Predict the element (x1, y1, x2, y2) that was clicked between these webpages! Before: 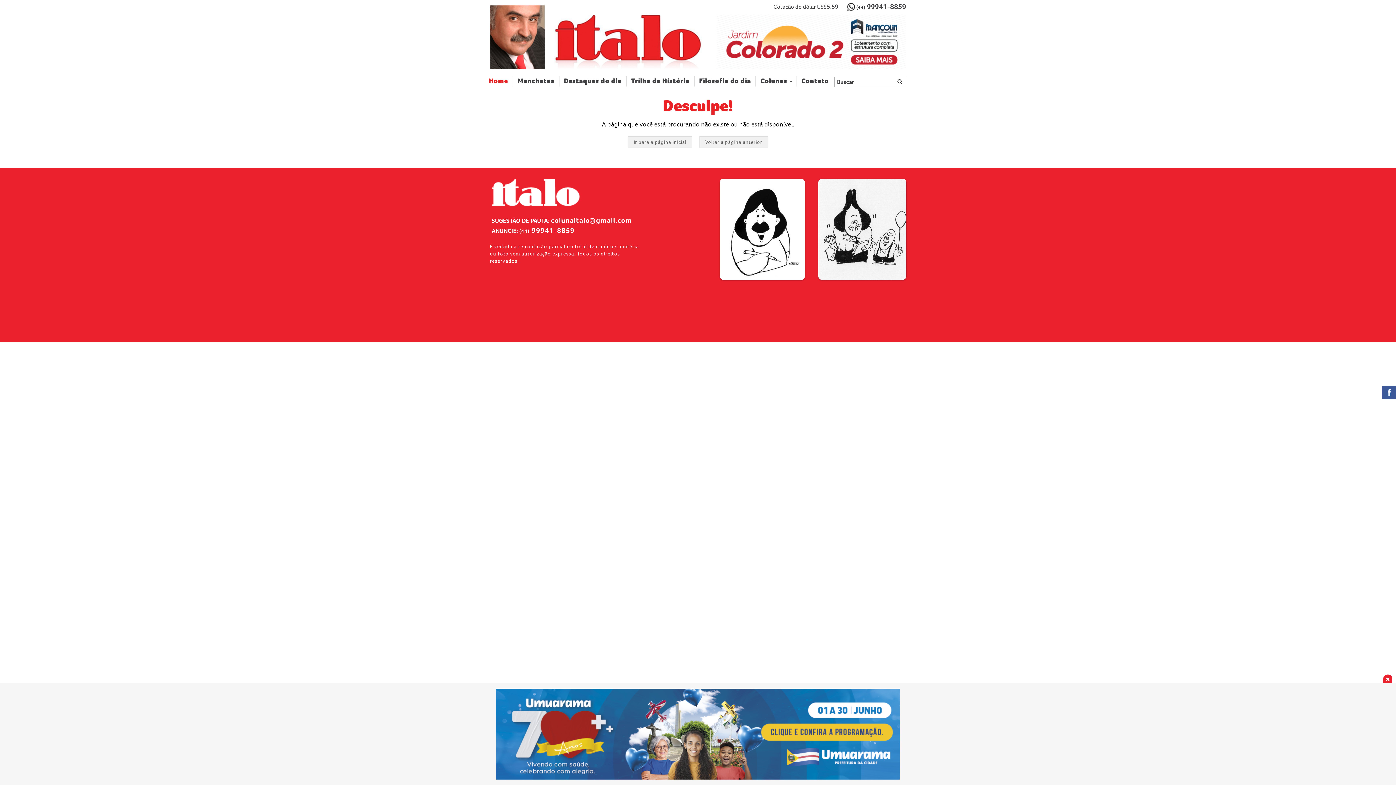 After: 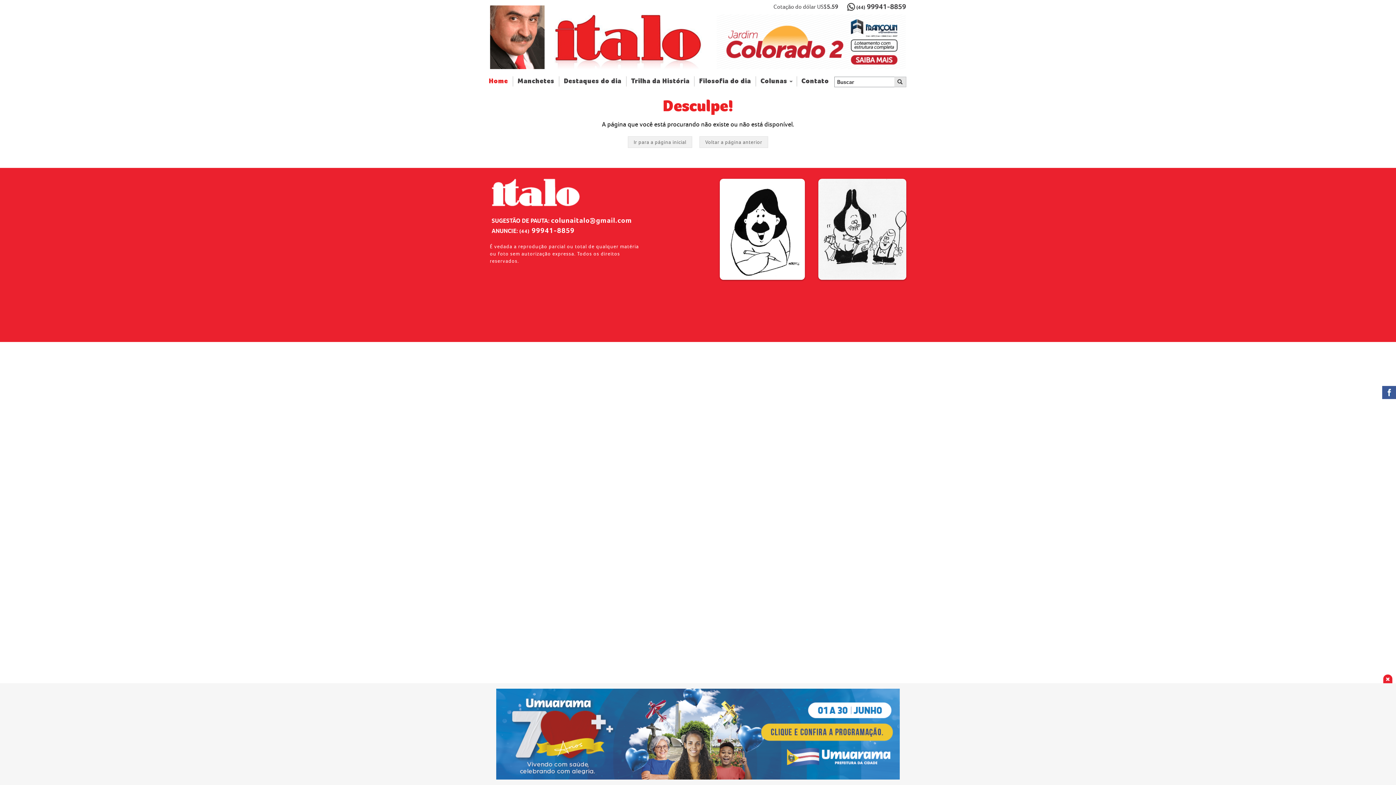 Action: bbox: (894, 76, 906, 87)